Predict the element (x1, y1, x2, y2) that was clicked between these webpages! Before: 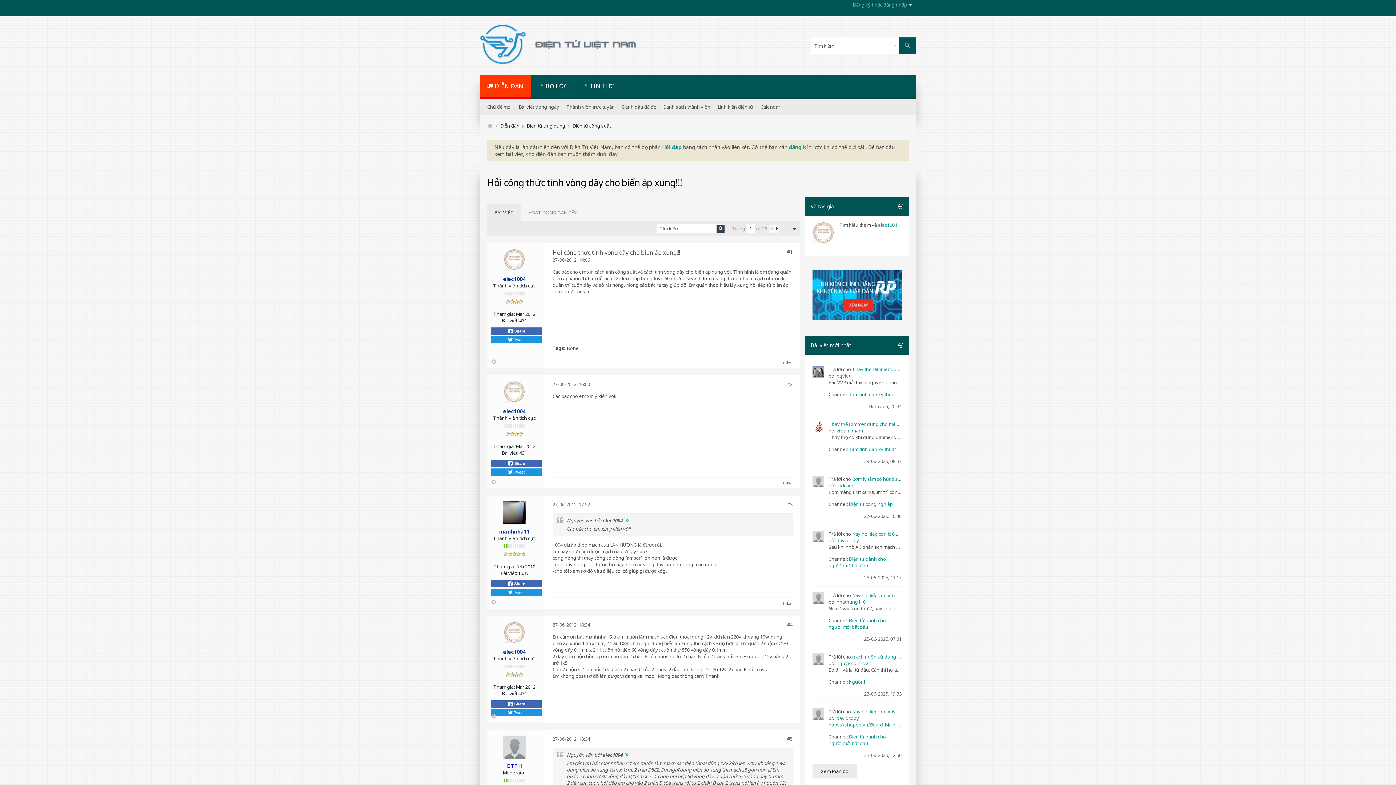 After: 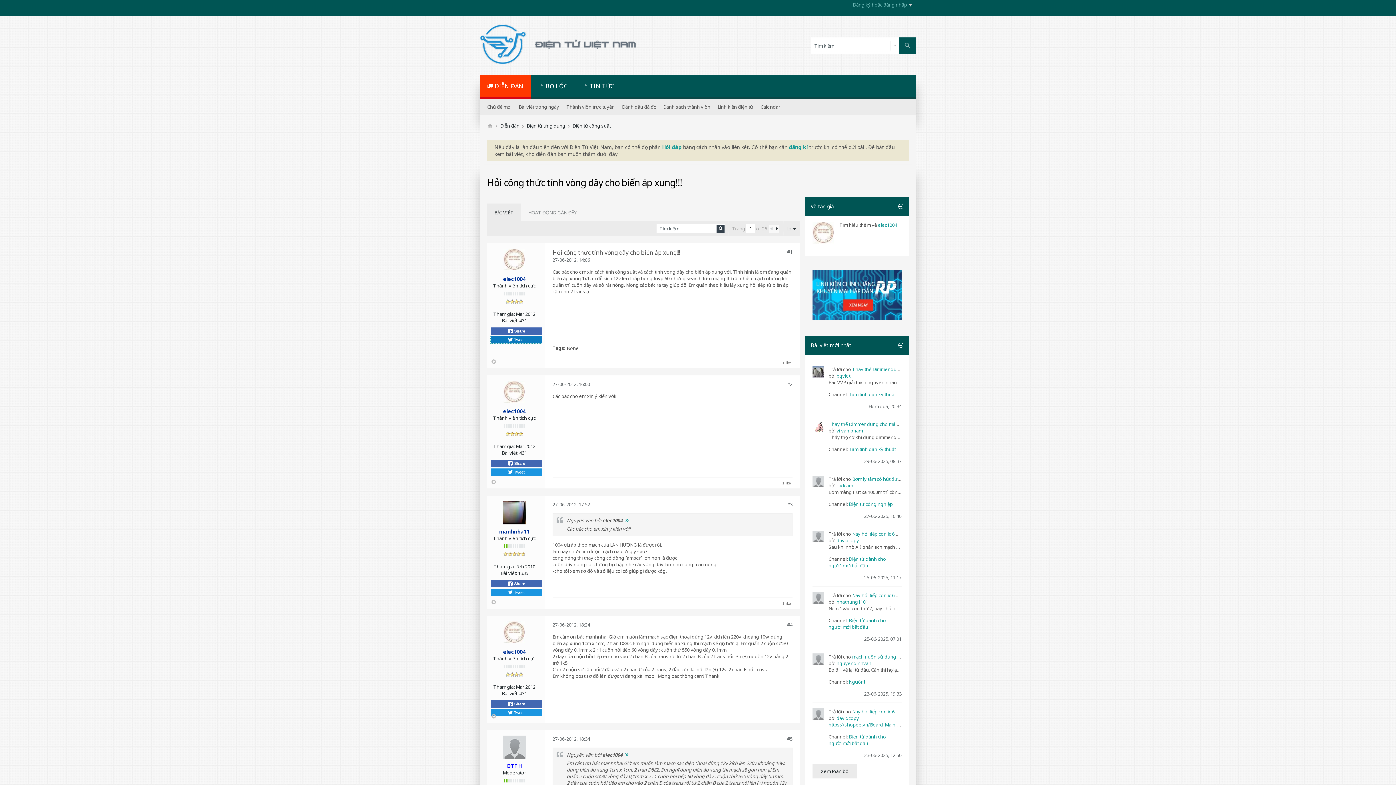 Action: label:  Tweet bbox: (490, 336, 541, 343)